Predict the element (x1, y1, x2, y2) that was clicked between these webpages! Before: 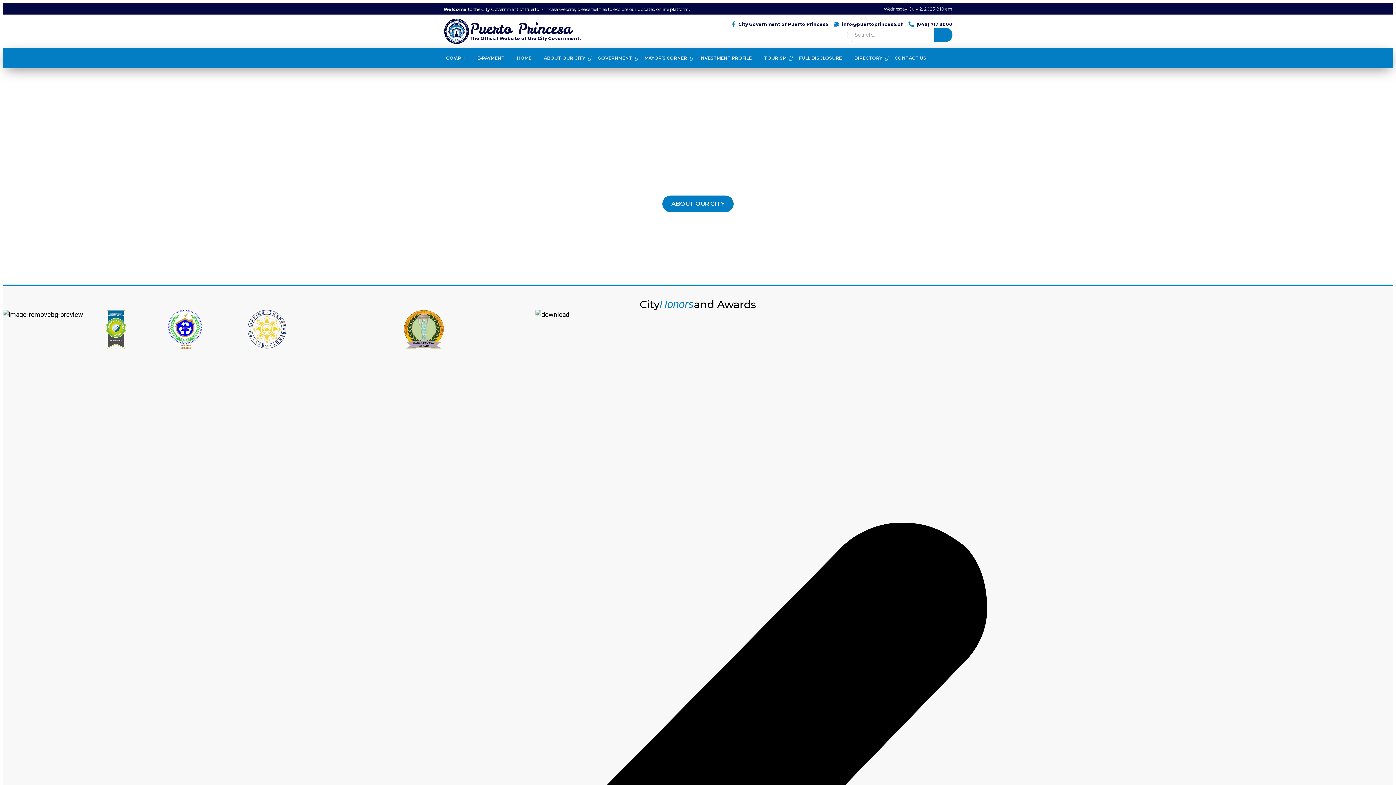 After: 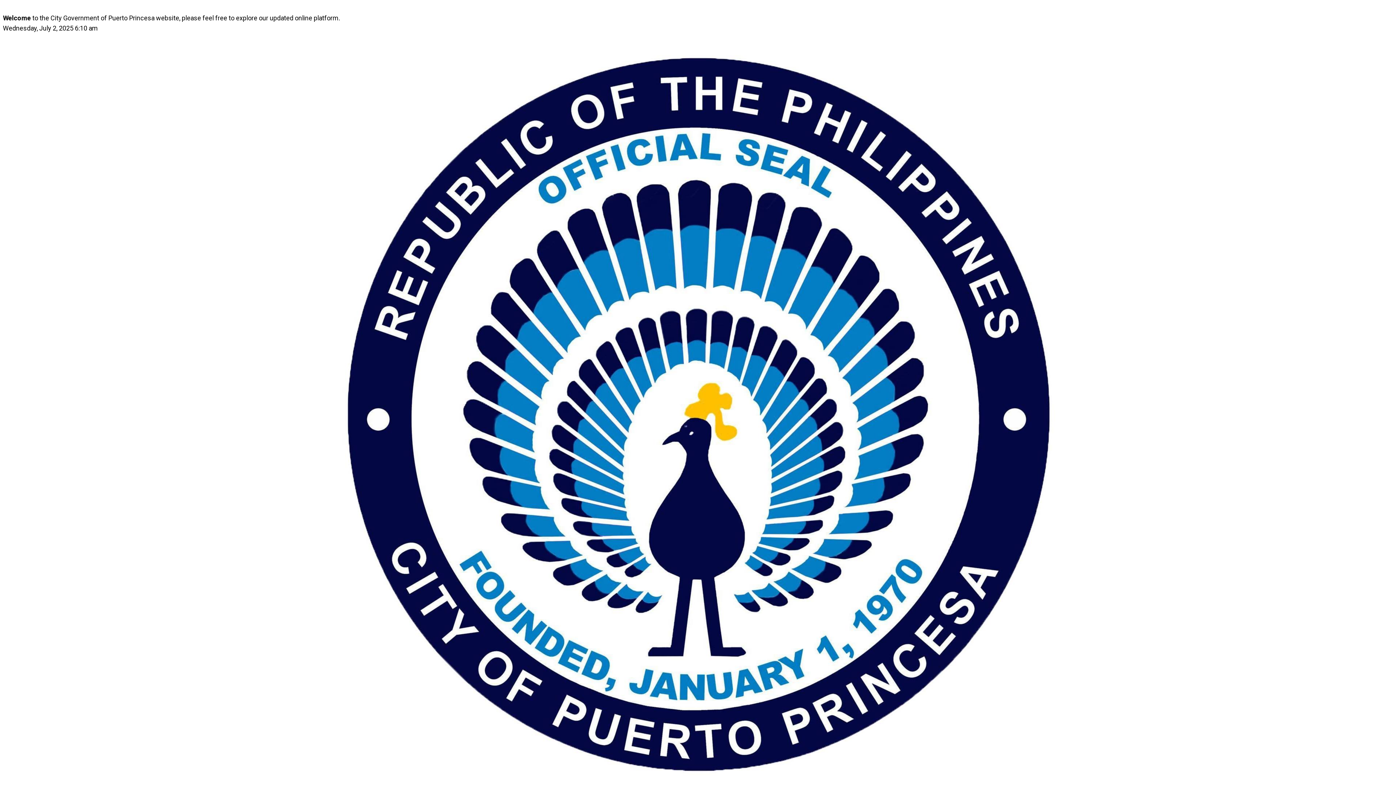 Action: label: FULL DISCLOSURE bbox: (796, 48, 844, 68)